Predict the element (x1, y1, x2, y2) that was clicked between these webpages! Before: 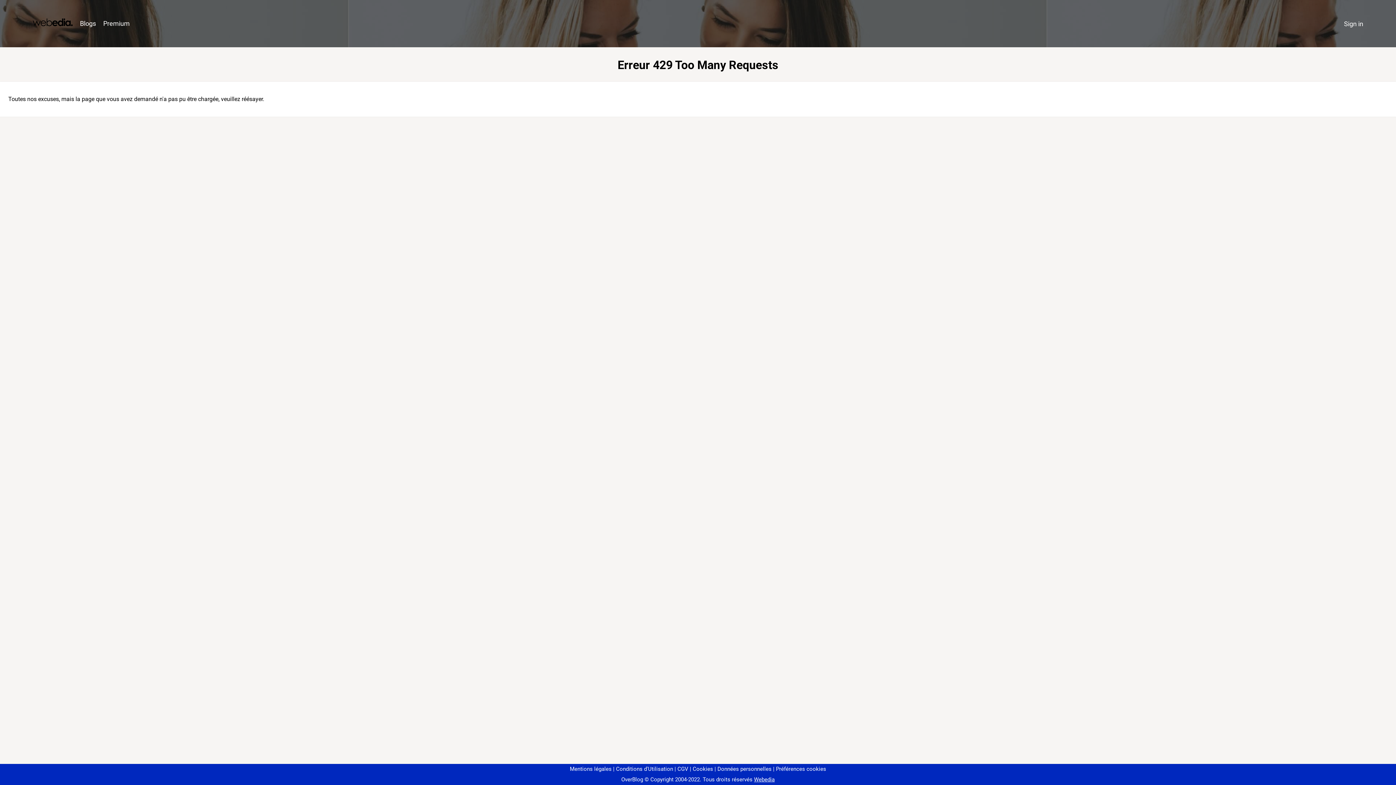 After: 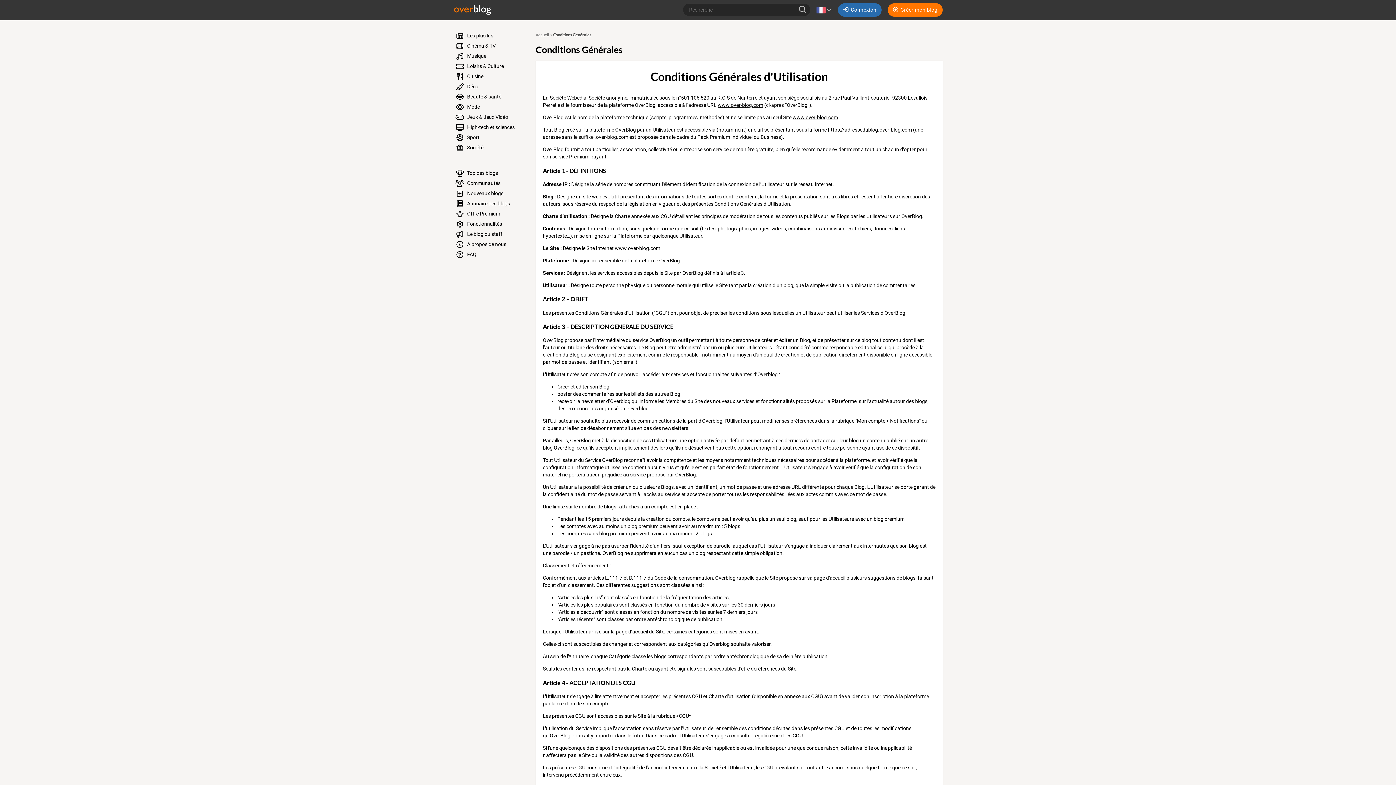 Action: bbox: (613, 766, 673, 772) label: Conditions d'Utilisation